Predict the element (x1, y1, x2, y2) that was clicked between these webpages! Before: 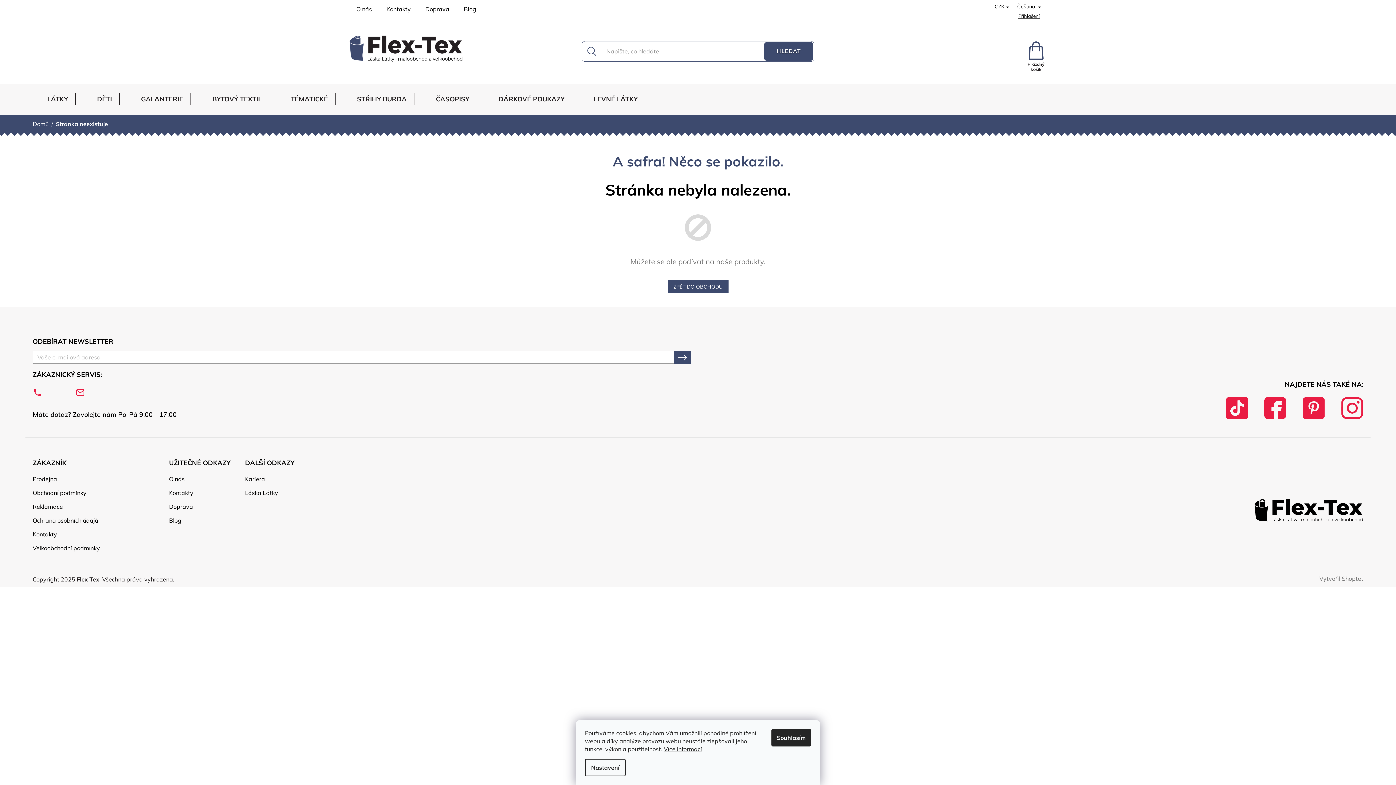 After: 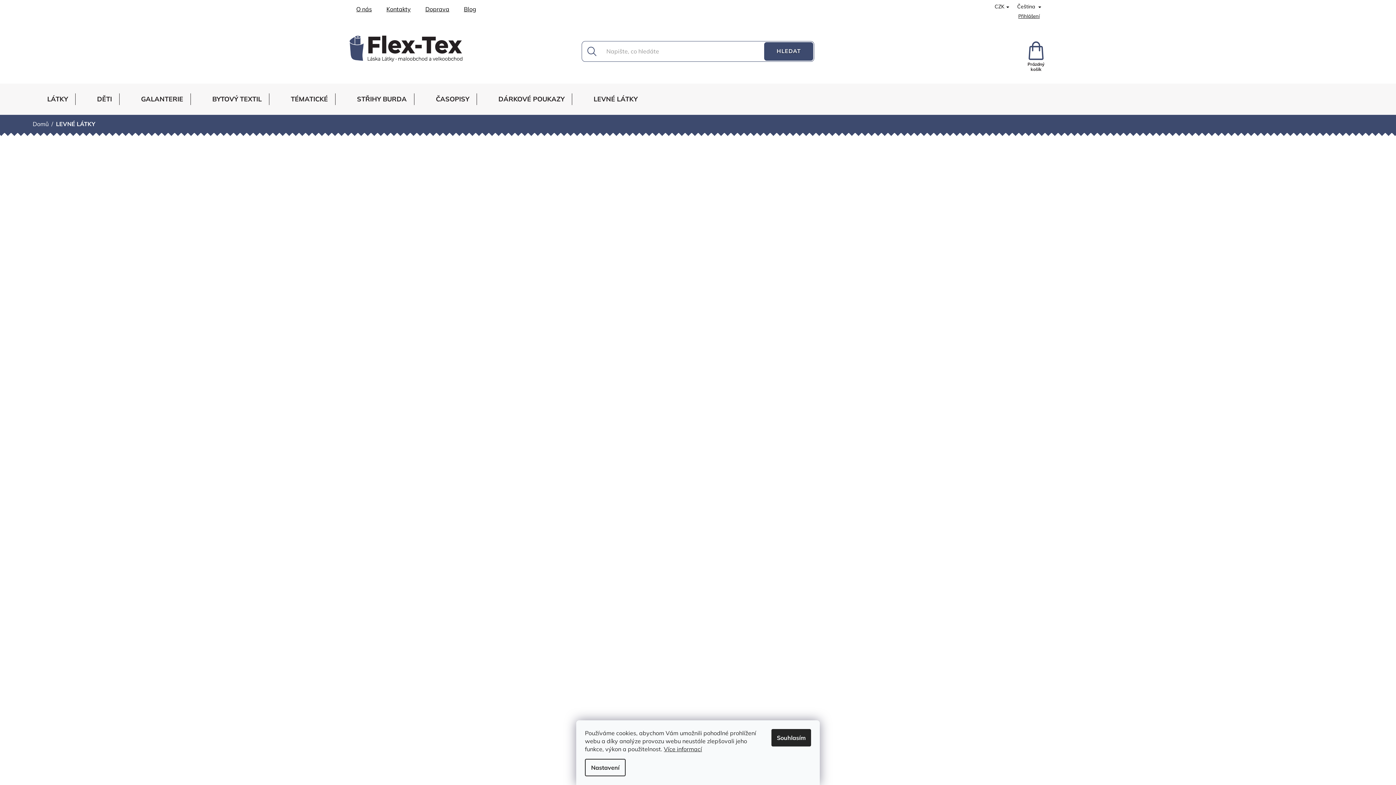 Action: label: LEVNÉ LÁTKY bbox: (572, 83, 645, 114)